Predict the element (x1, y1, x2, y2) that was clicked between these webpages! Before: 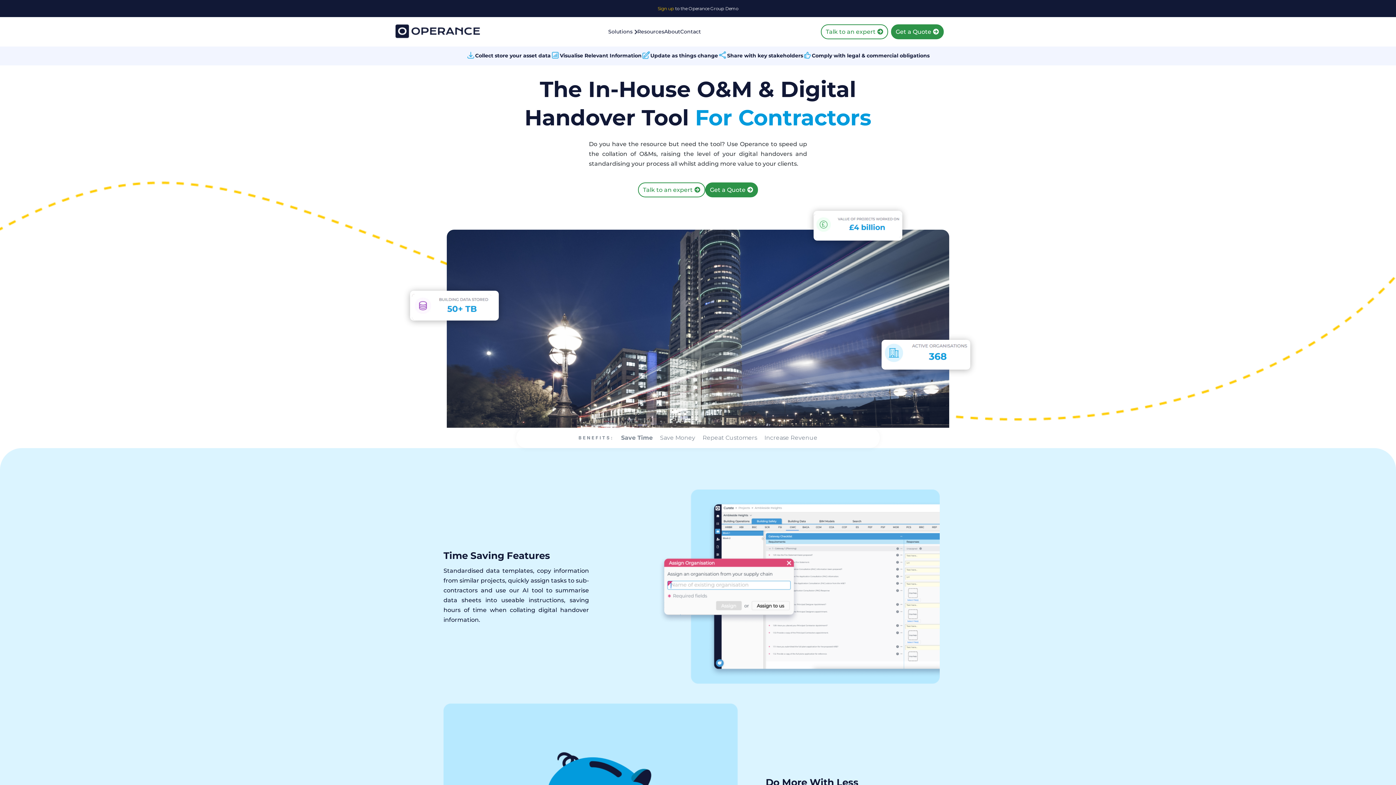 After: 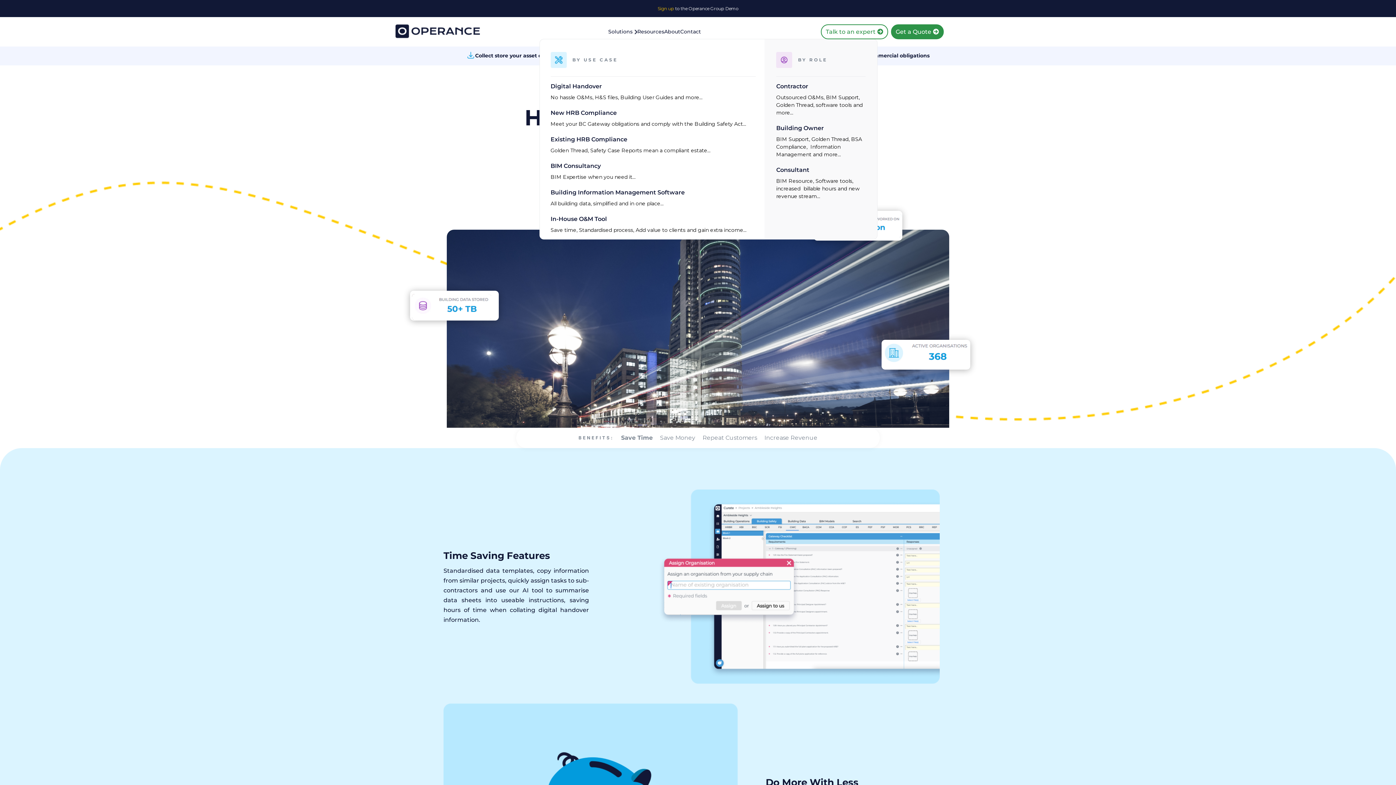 Action: label: Solutions bbox: (608, 24, 637, 38)